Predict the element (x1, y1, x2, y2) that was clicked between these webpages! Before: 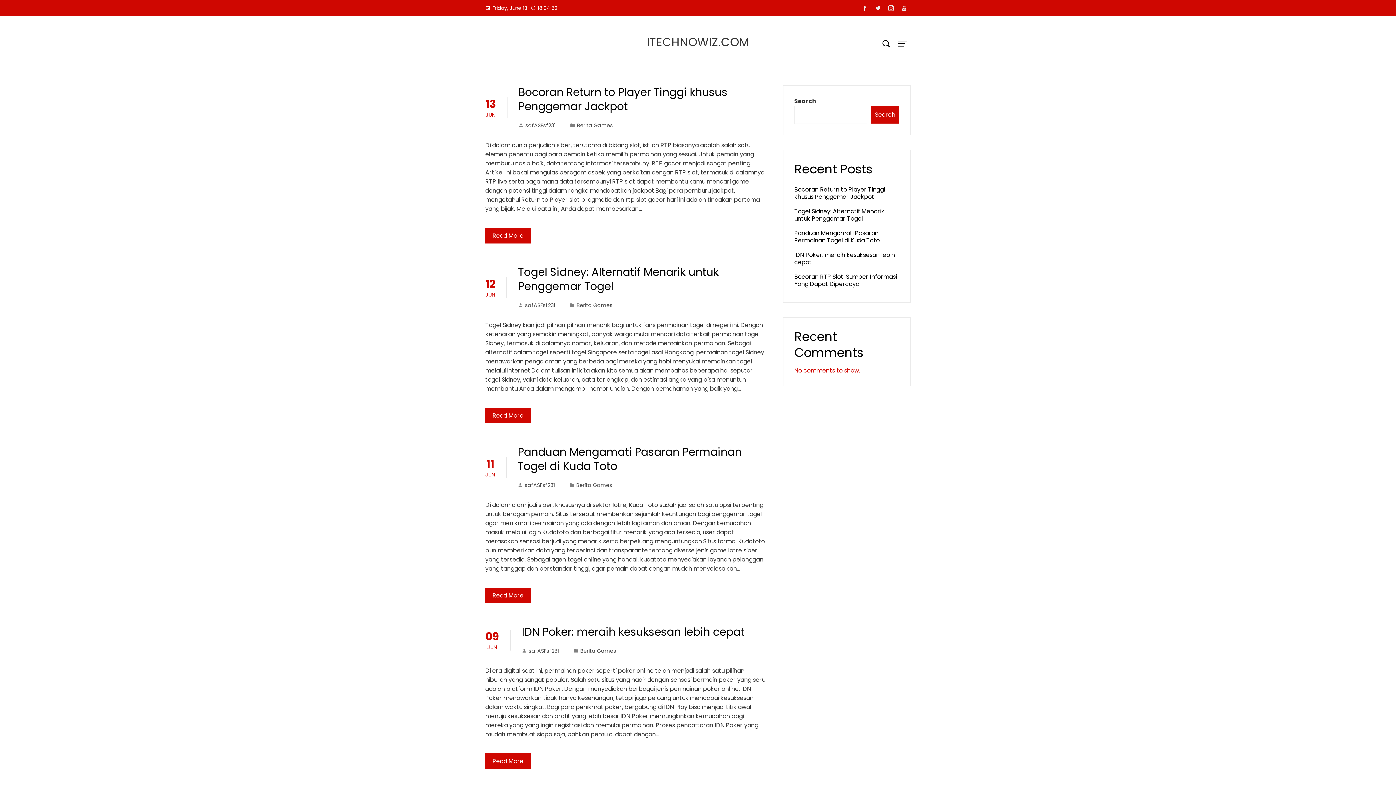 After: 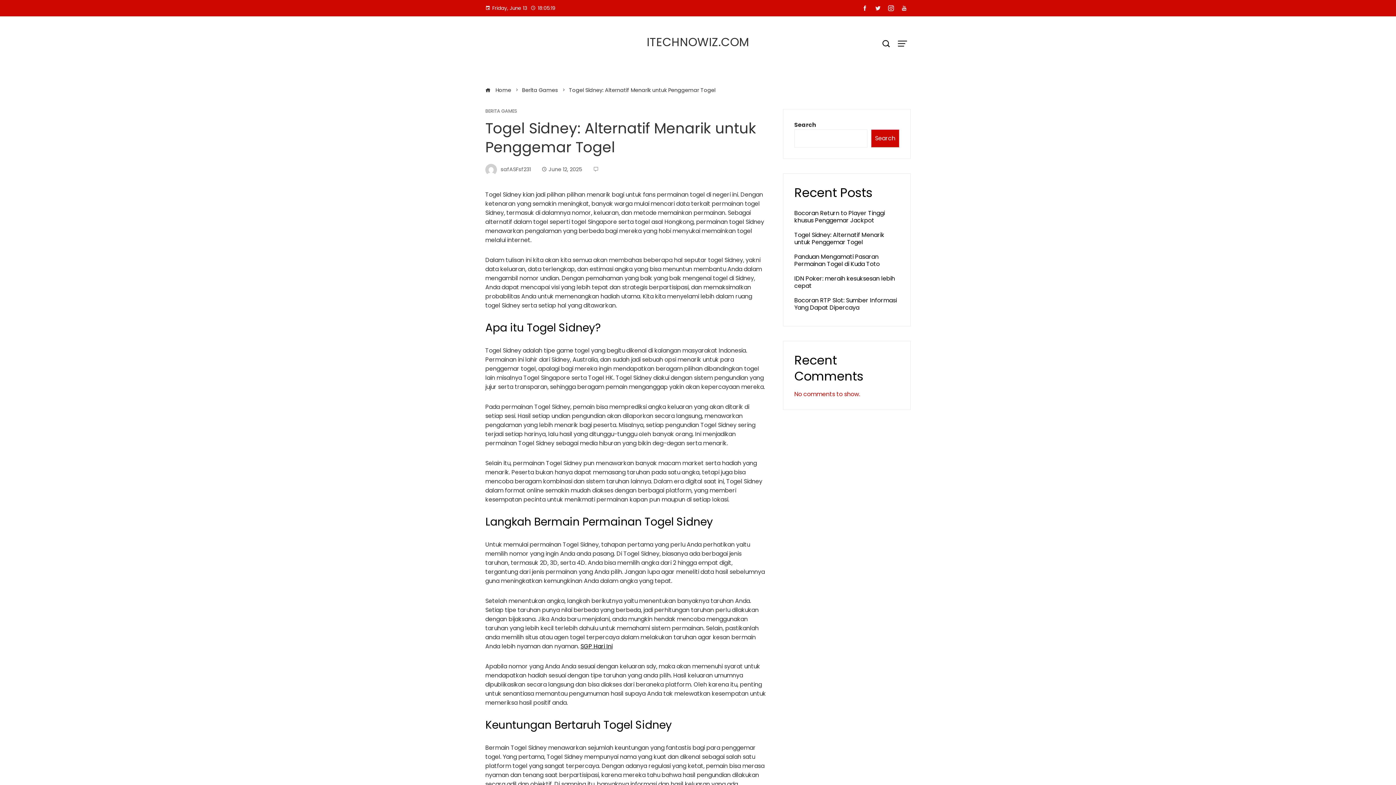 Action: label: Togel Sidney: Alternatif Menarik untuk Penggemar Togel bbox: (794, 207, 884, 222)